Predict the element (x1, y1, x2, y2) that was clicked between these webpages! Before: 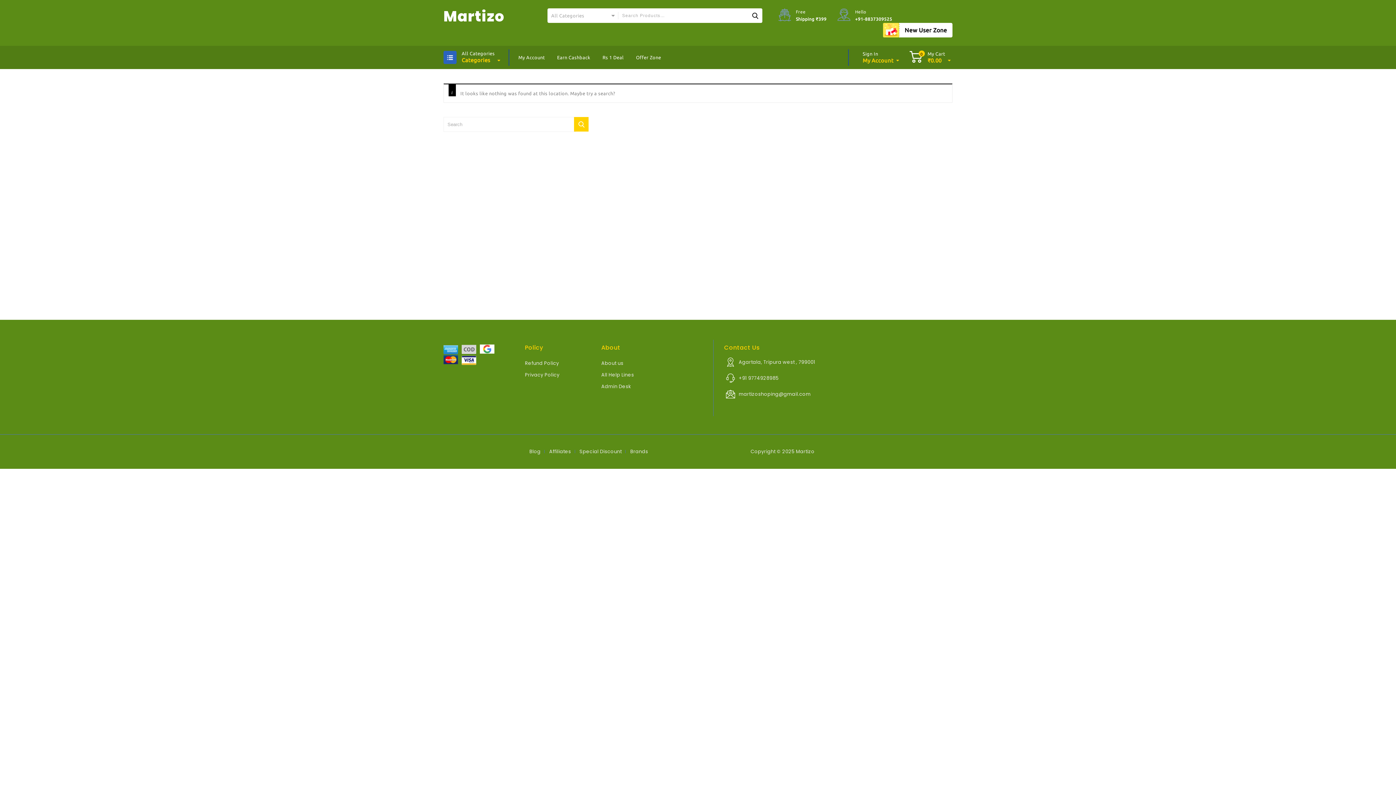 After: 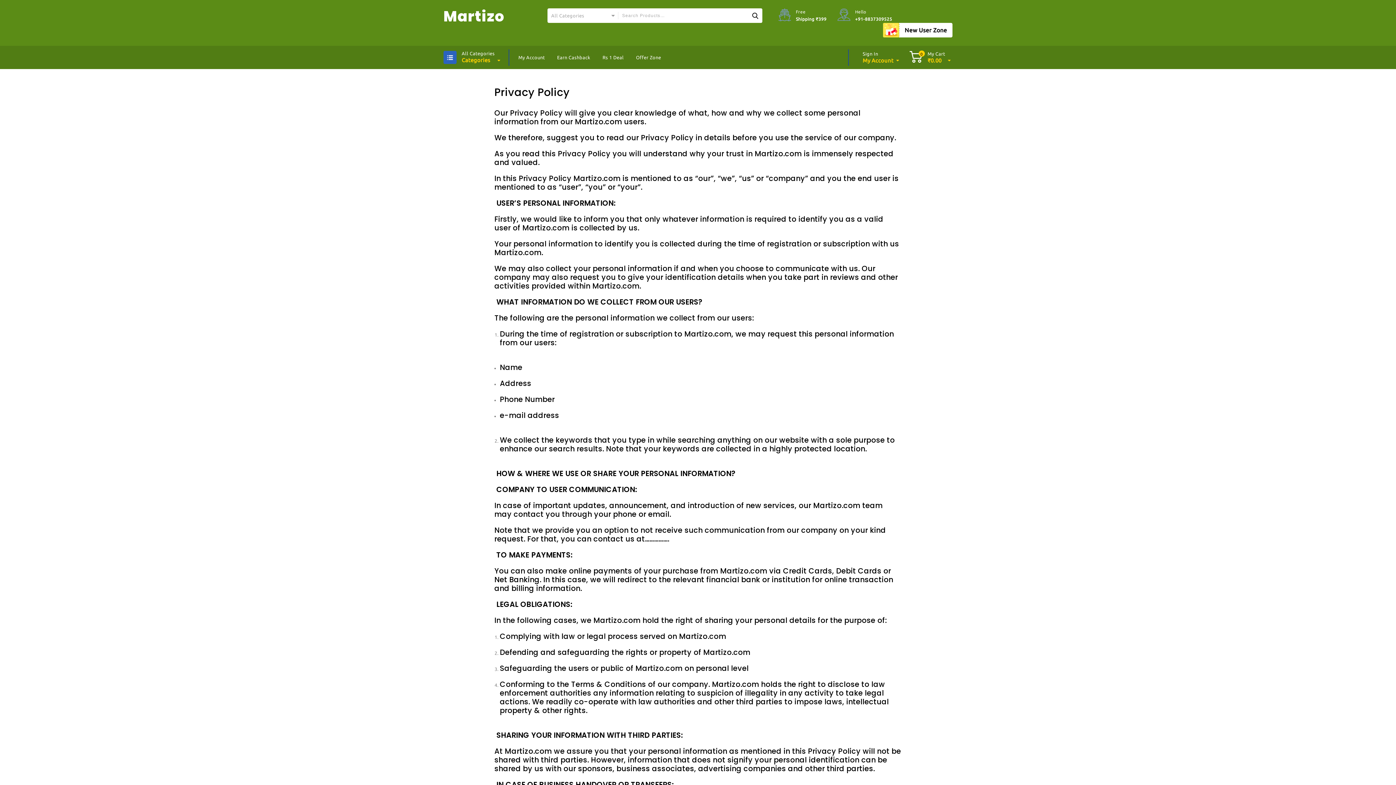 Action: bbox: (525, 371, 559, 378) label: Privacy Policy